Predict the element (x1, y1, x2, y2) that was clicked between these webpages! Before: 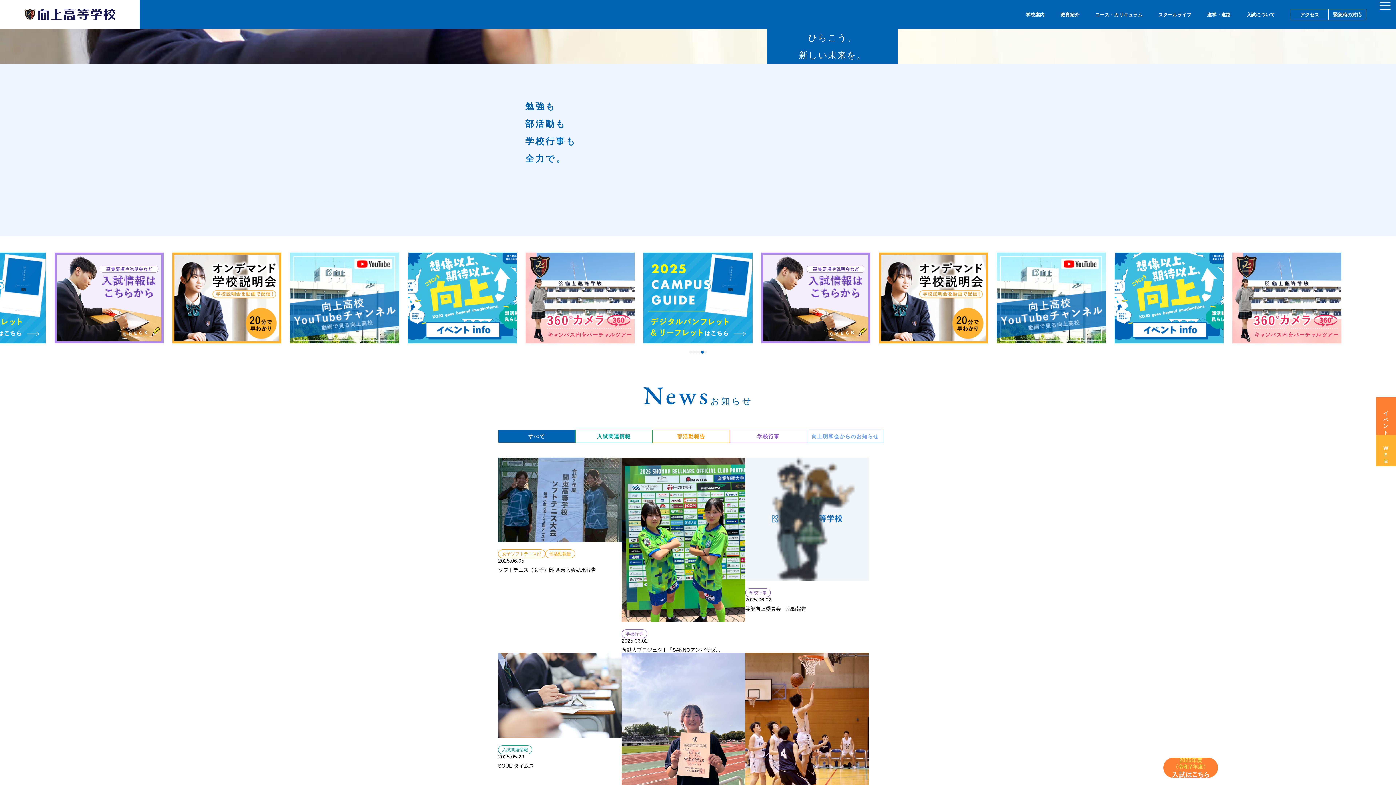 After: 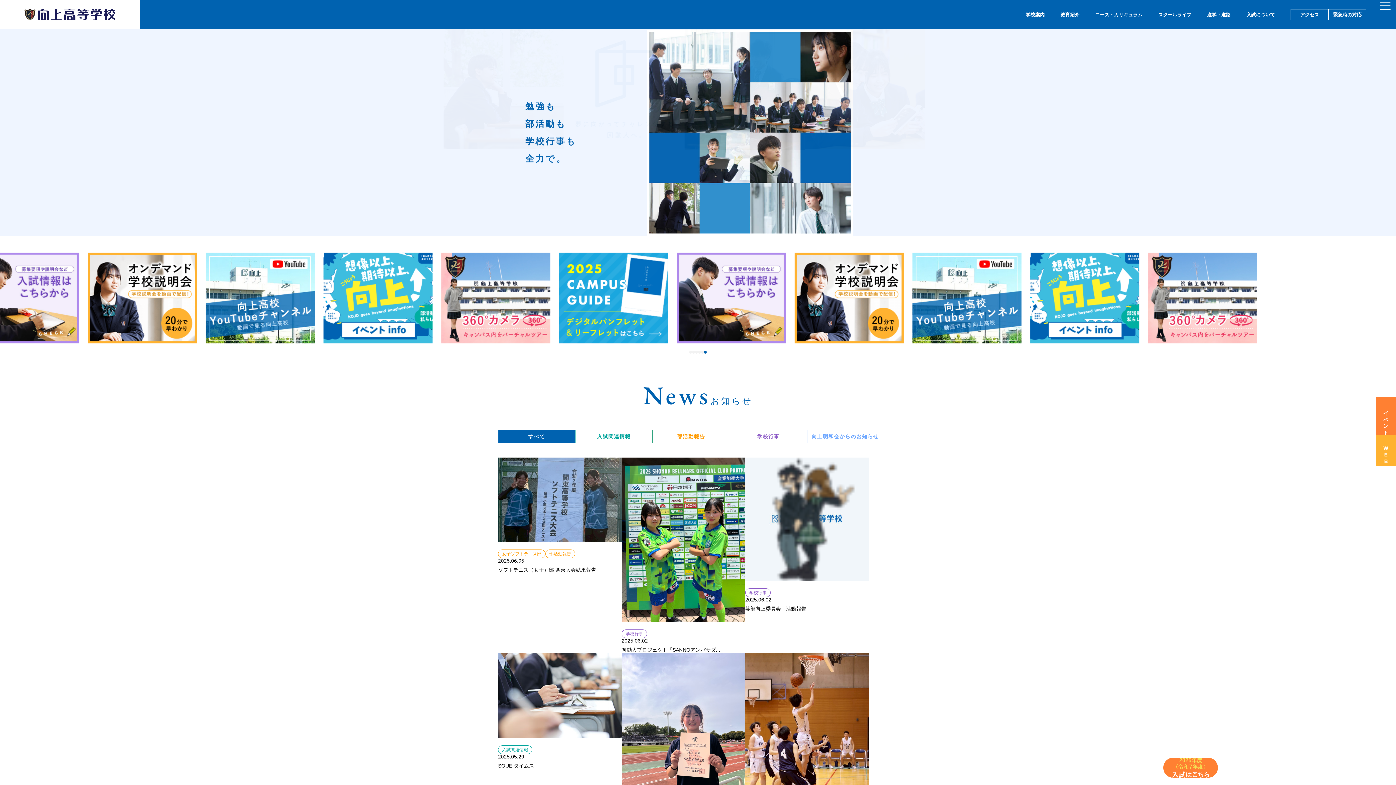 Action: bbox: (1328, 8, 1366, 20) label: 緊急時の対応